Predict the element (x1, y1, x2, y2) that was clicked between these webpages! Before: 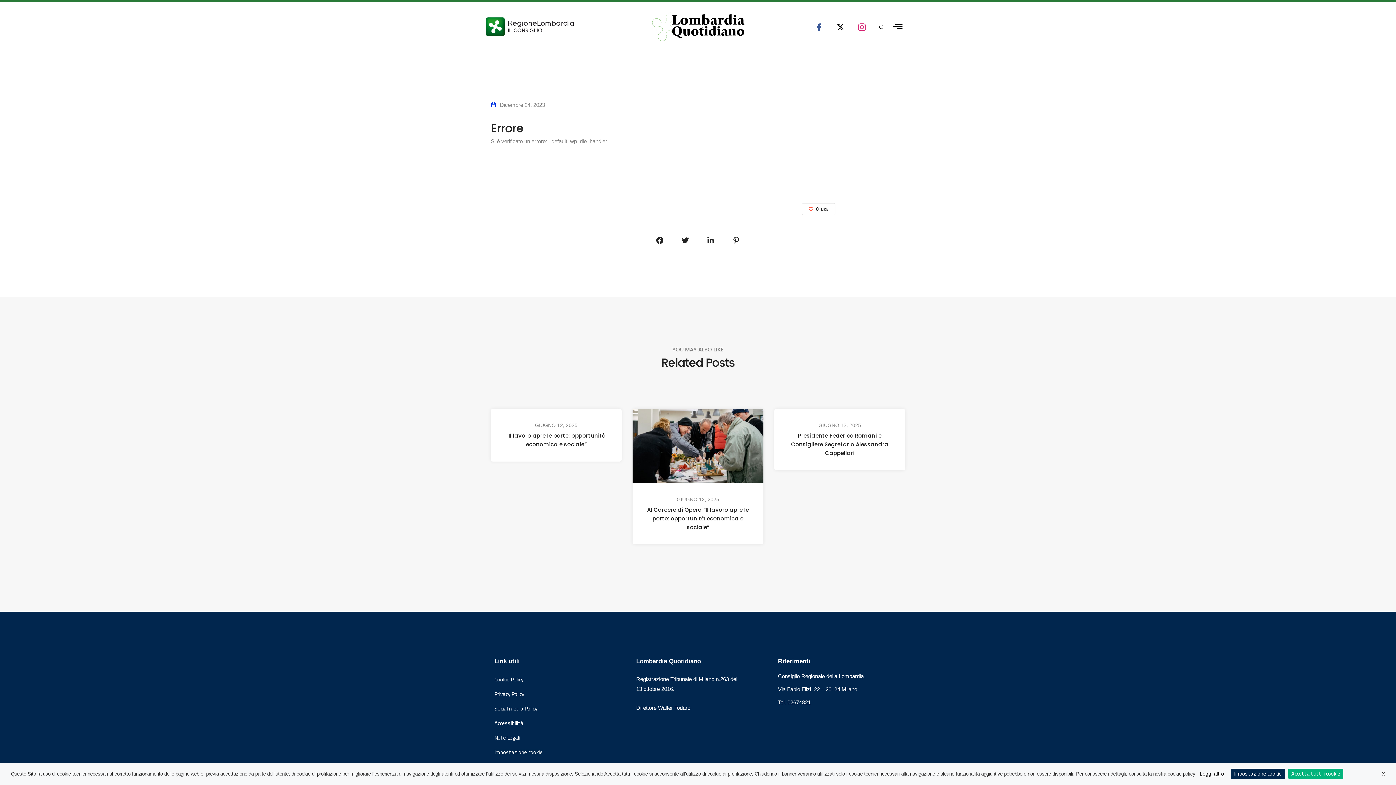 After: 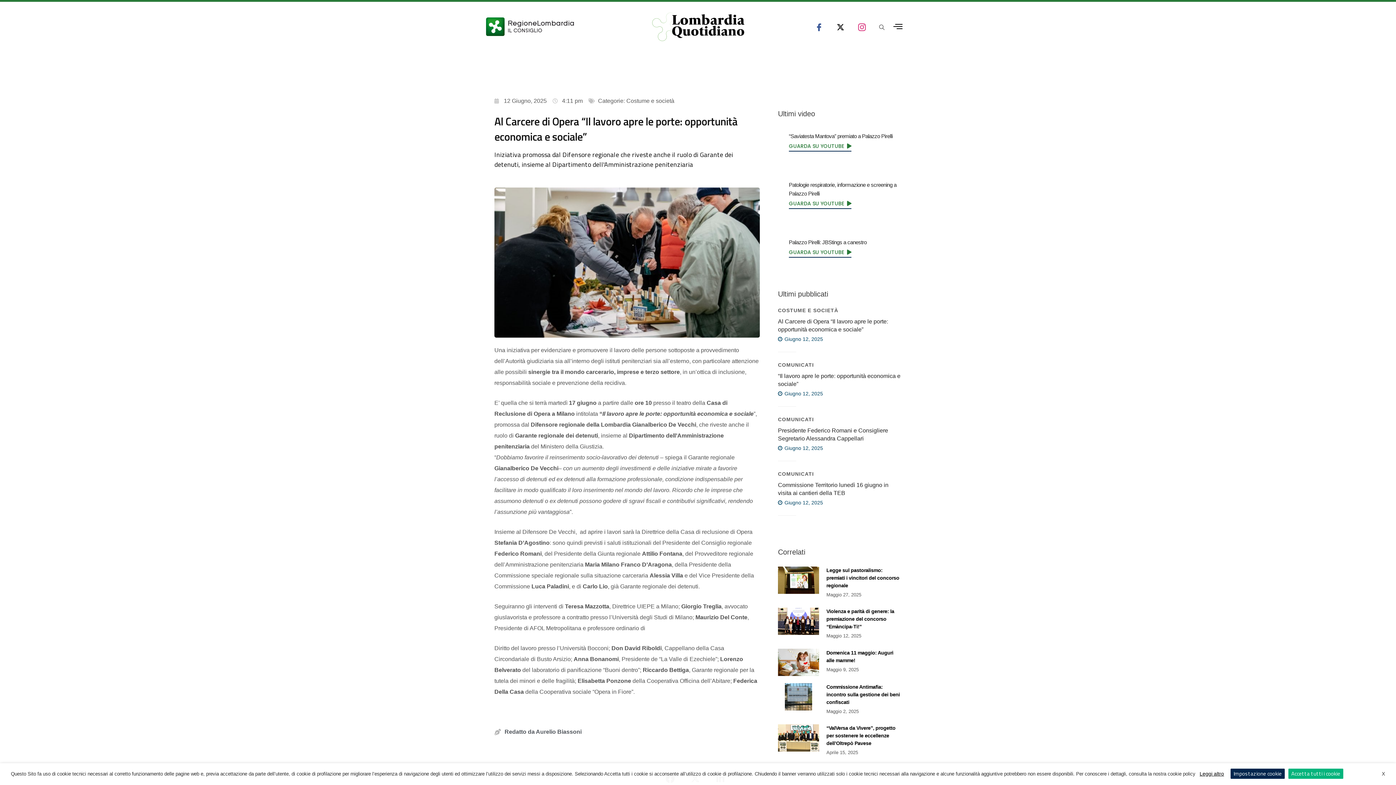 Action: bbox: (645, 505, 750, 532) label: Al Carcere di Opera “Il lavoro apre le porte: opportunità economica e sociale”